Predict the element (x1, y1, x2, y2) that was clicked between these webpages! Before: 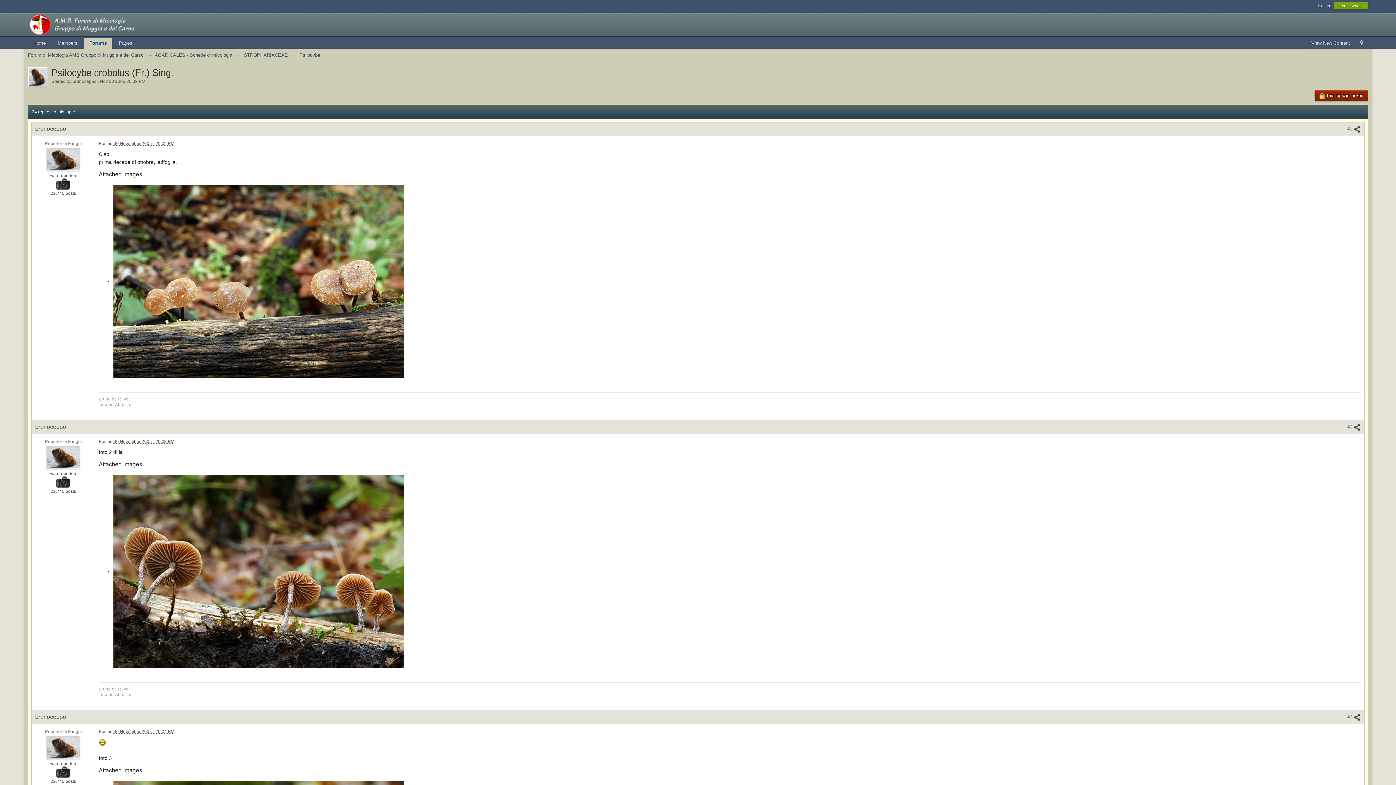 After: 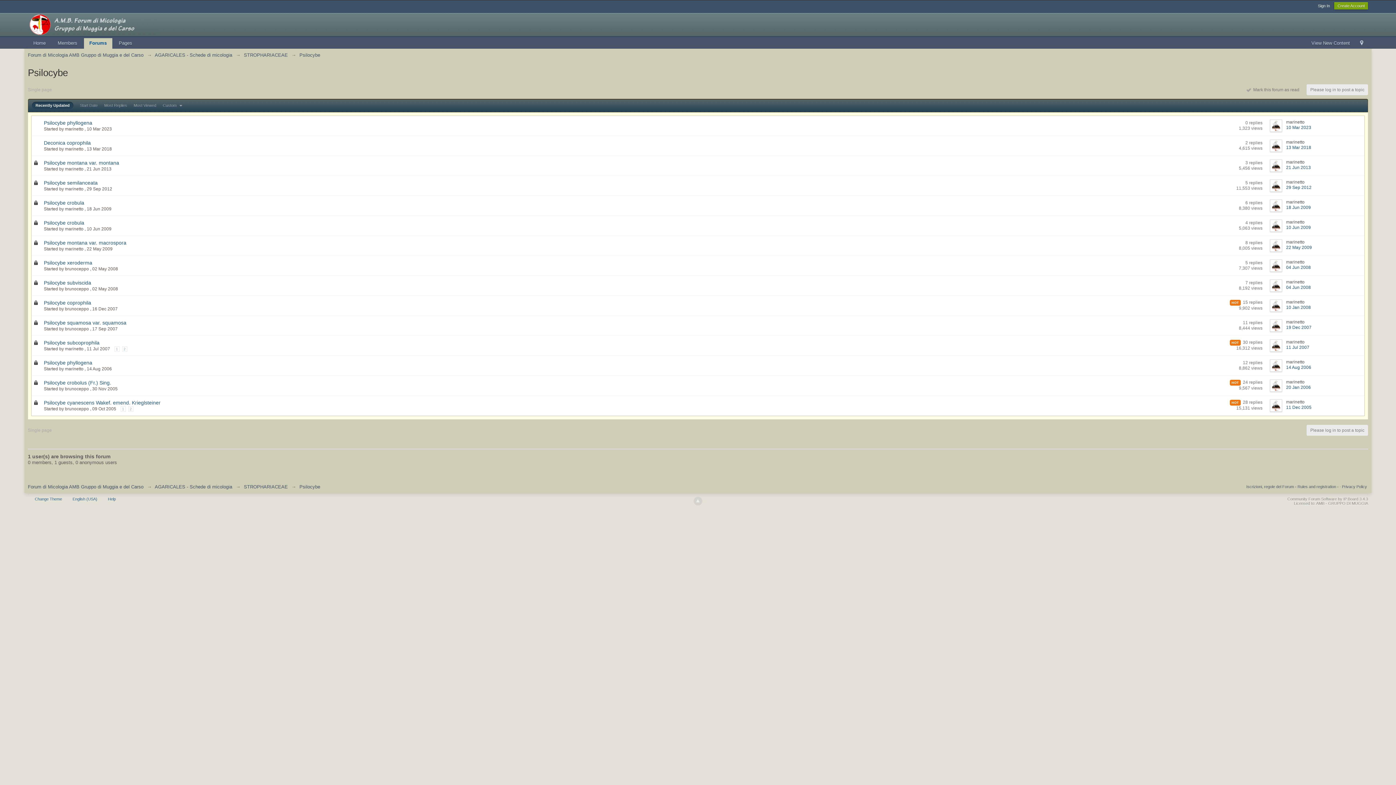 Action: label: Psilocybe bbox: (299, 52, 320, 57)